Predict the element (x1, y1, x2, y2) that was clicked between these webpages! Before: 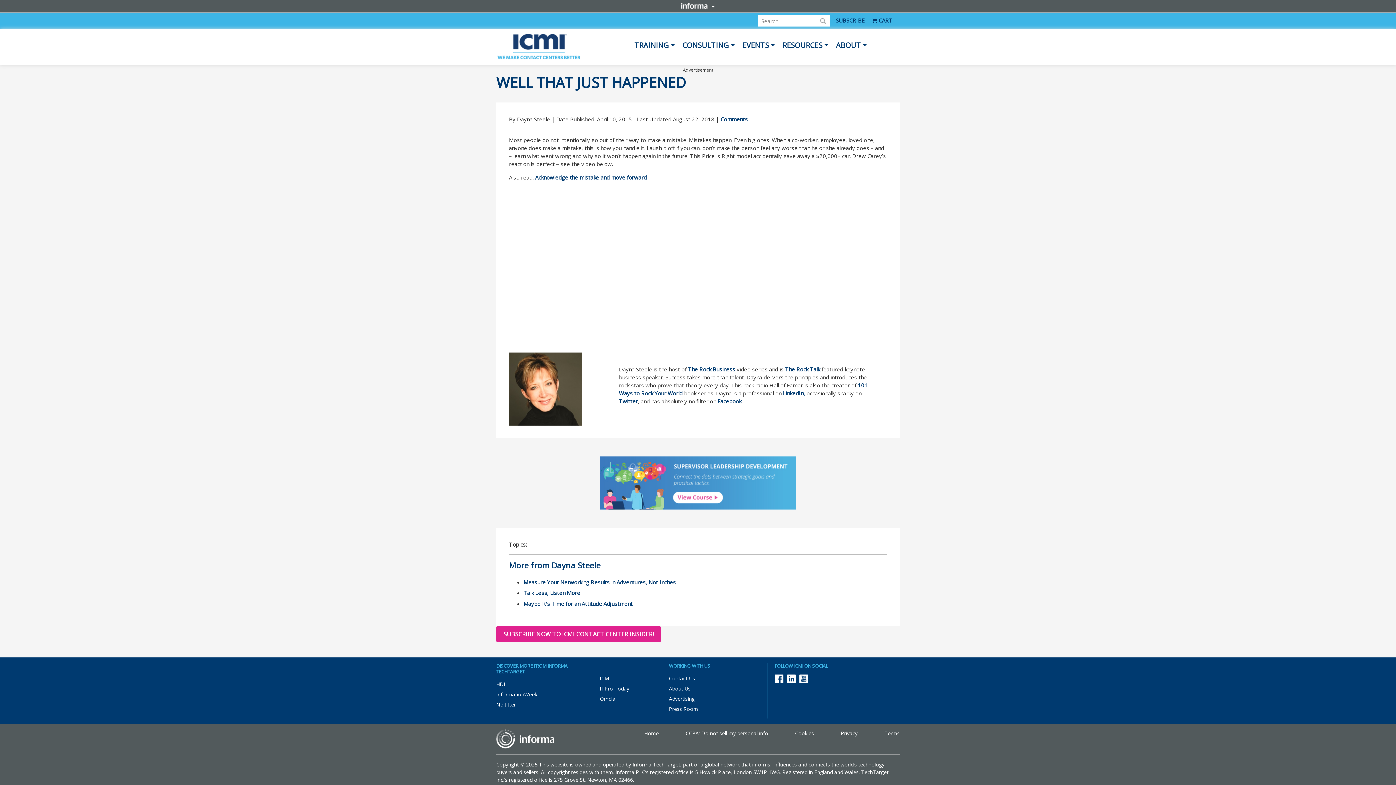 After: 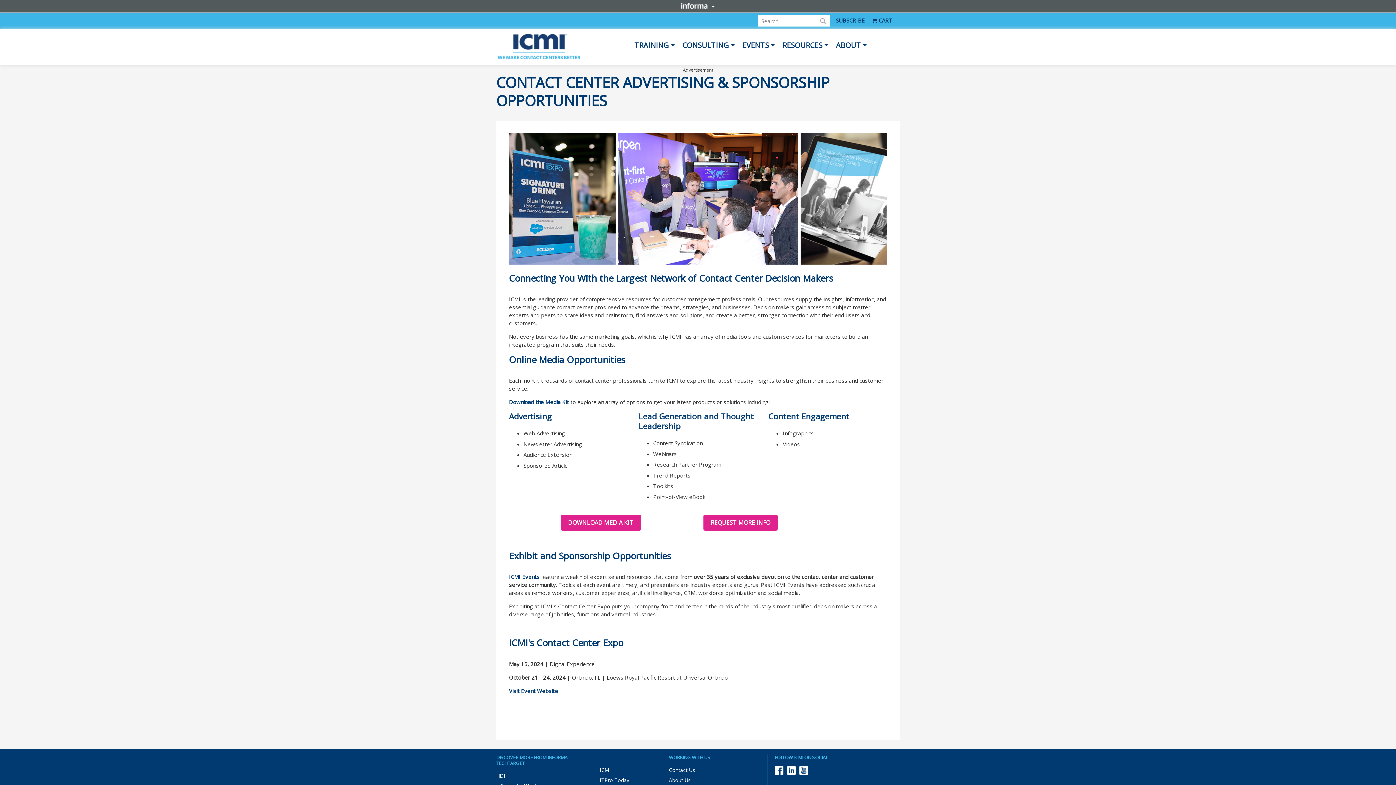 Action: label: Advertising bbox: (669, 695, 694, 702)